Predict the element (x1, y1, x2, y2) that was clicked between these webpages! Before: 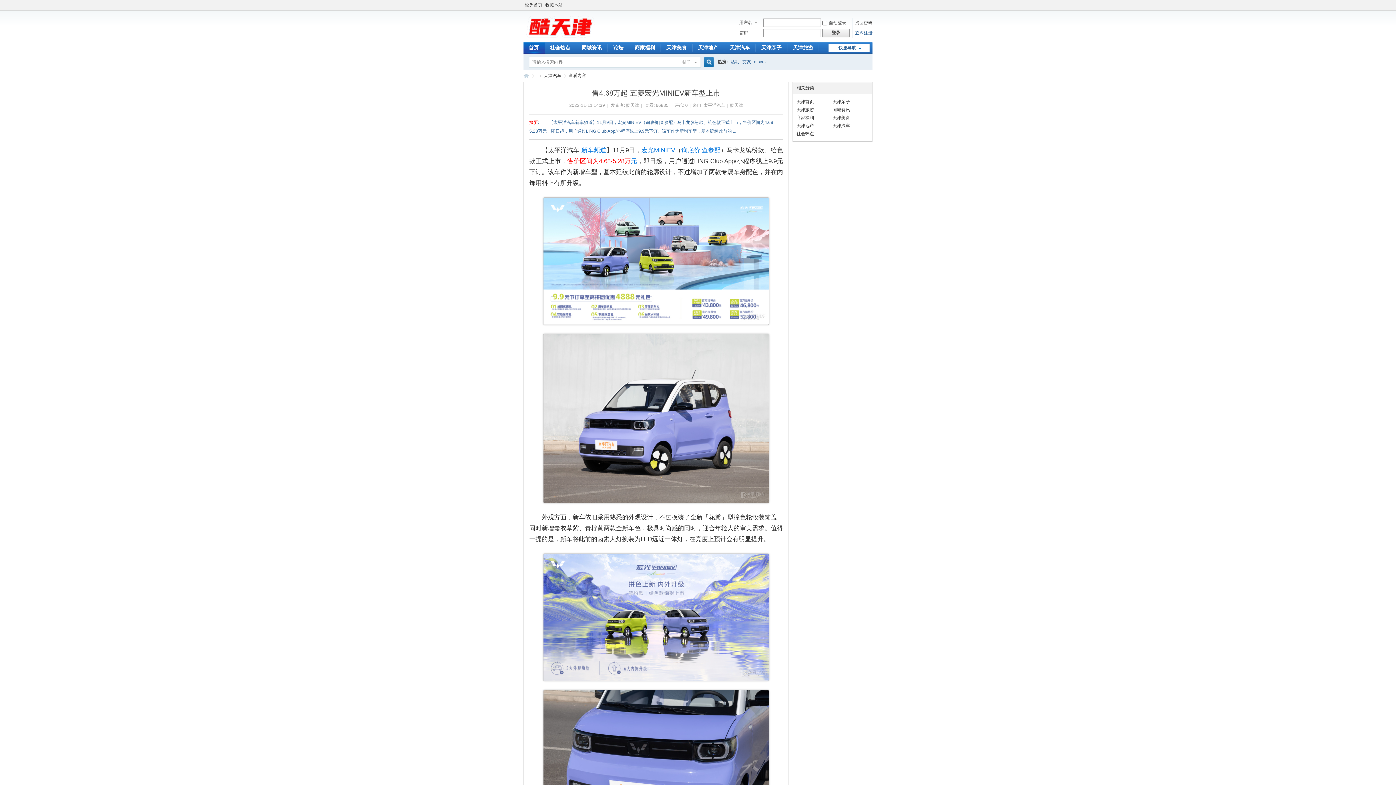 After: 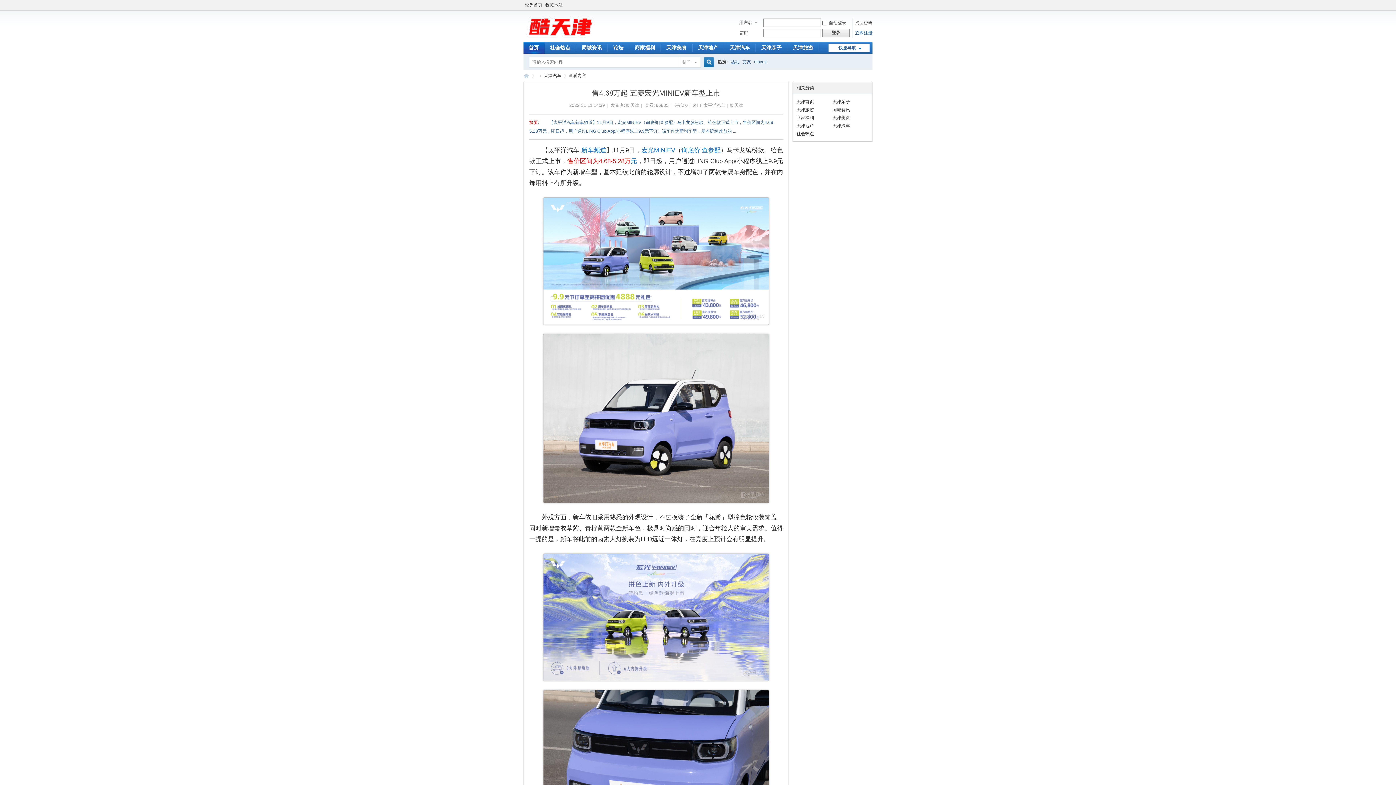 Action: bbox: (730, 54, 739, 69) label: 活动